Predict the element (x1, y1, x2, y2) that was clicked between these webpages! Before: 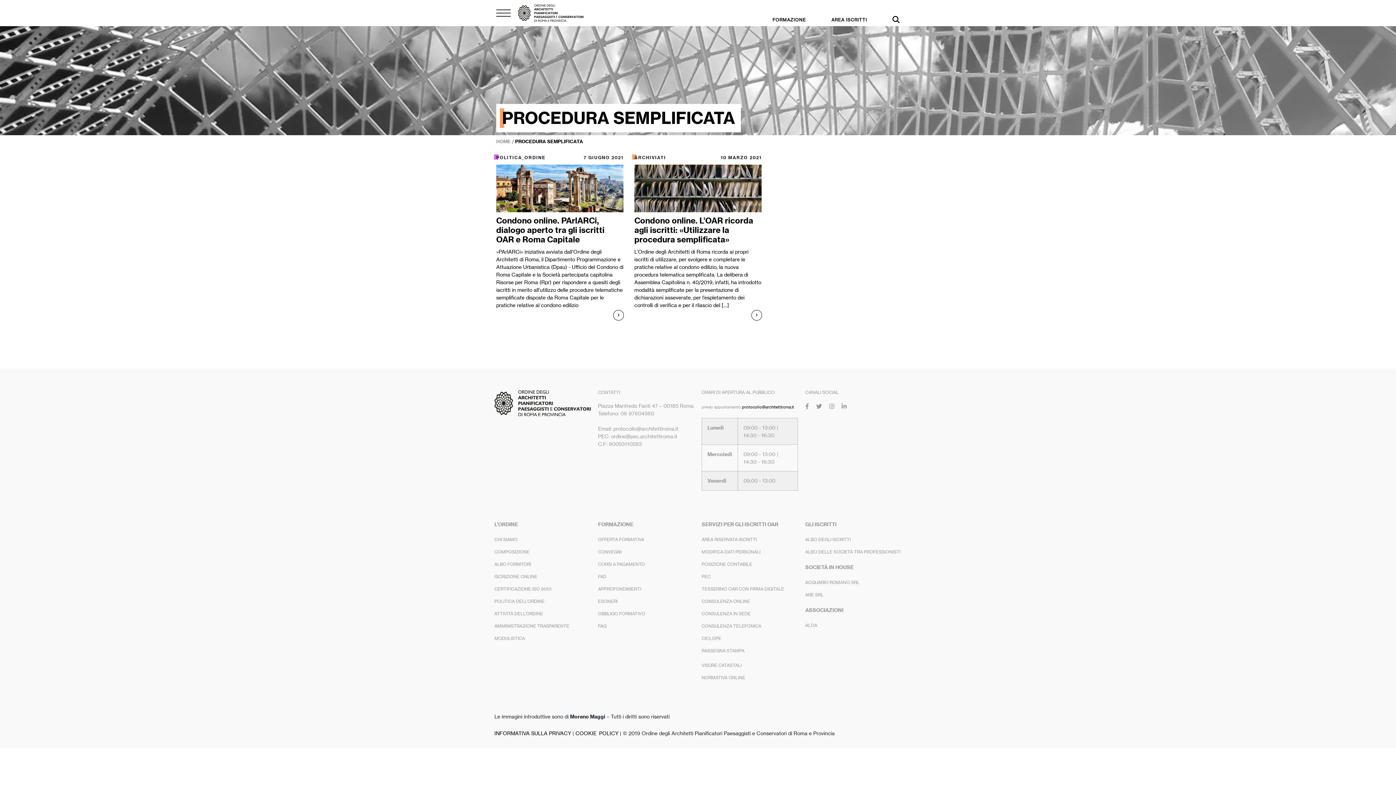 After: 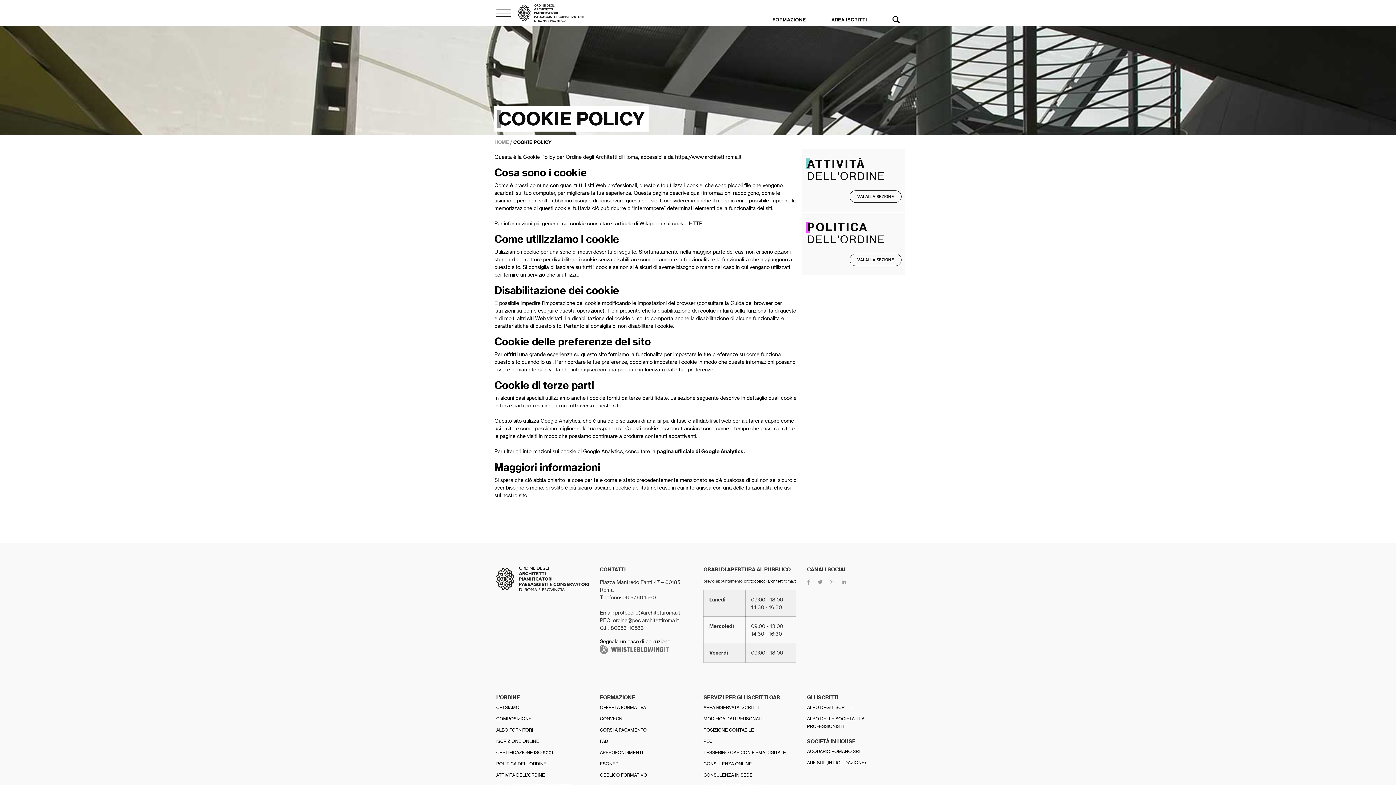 Action: bbox: (575, 730, 618, 736) label: COOKIE  POLICY